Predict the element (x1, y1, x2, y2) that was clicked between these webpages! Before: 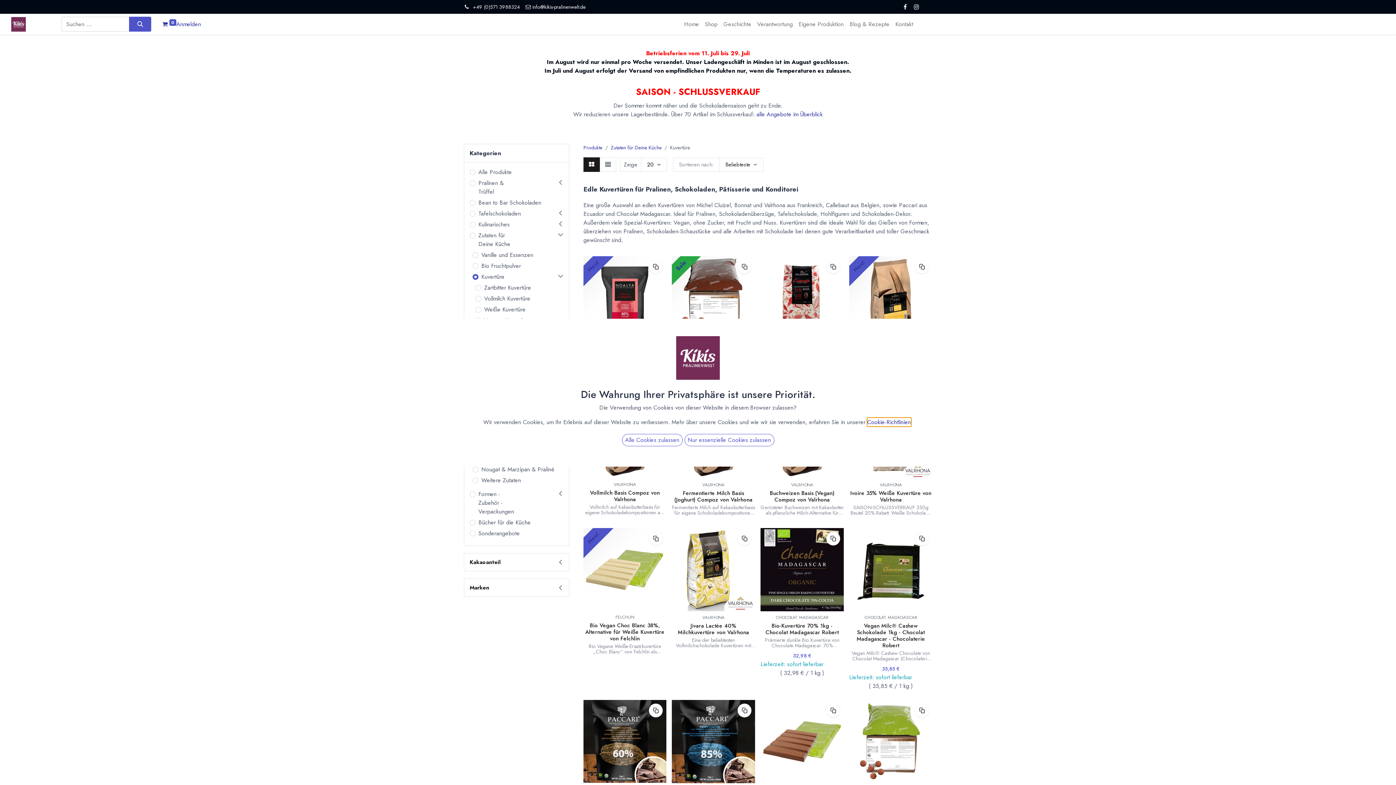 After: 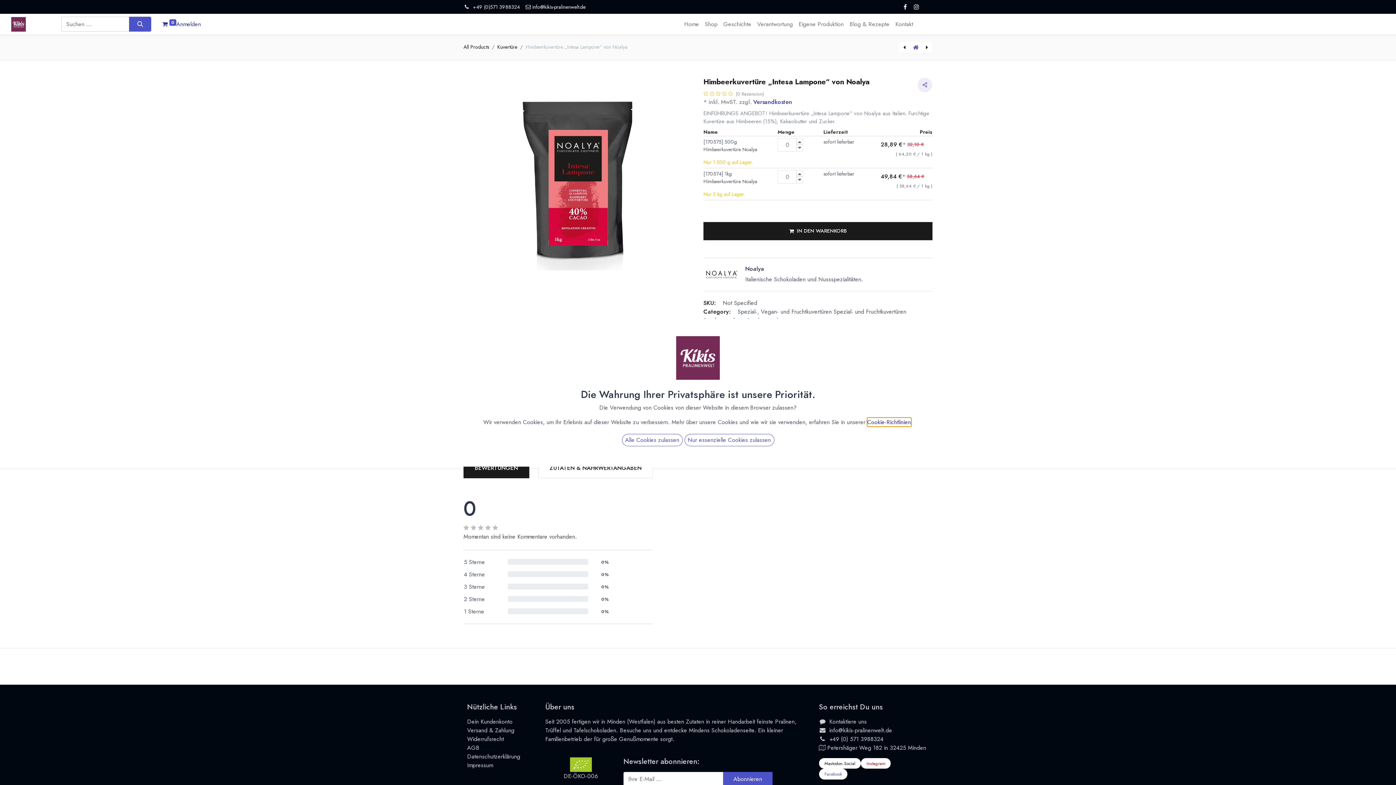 Action: label: Himbeerkuvertüre „Intesa Lampone“ von Noalya bbox: (592, 349, 657, 364)